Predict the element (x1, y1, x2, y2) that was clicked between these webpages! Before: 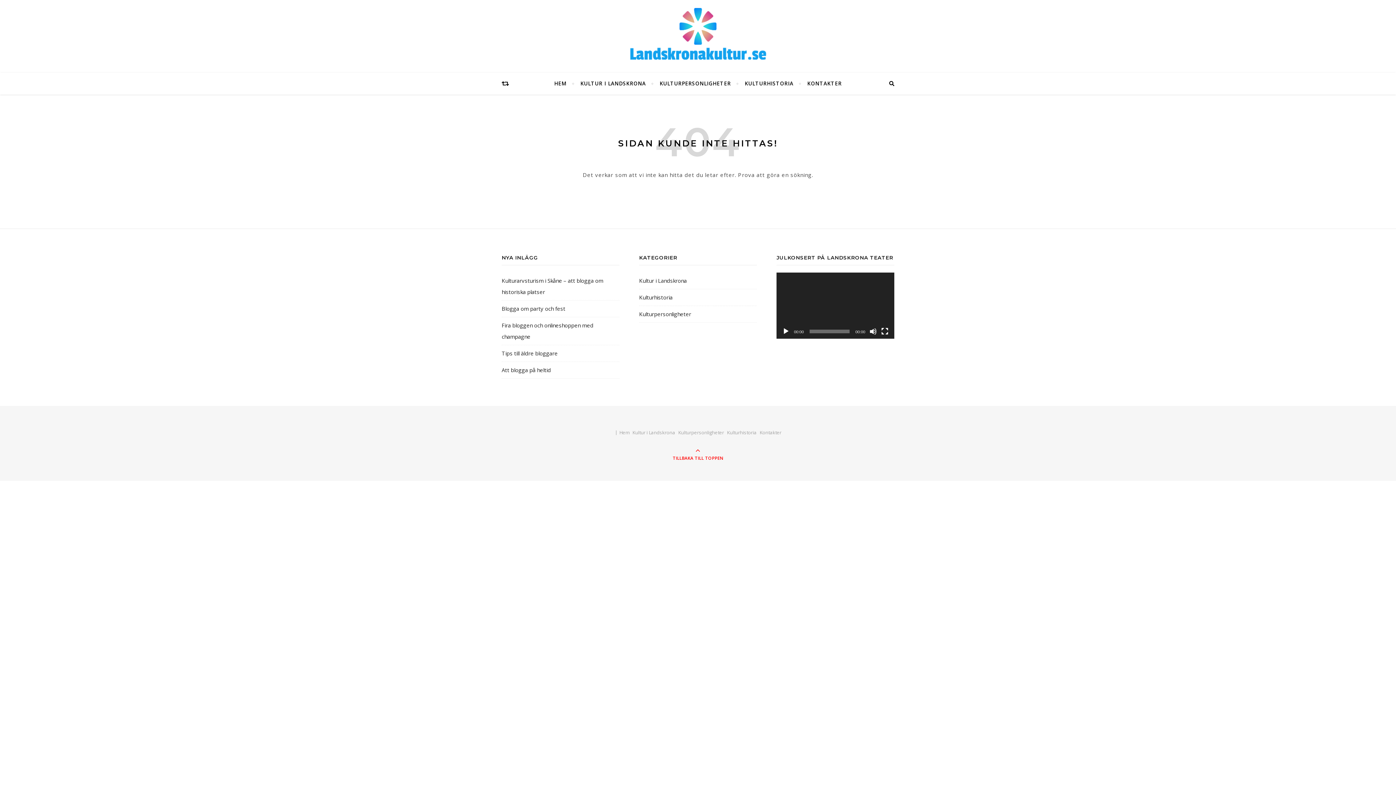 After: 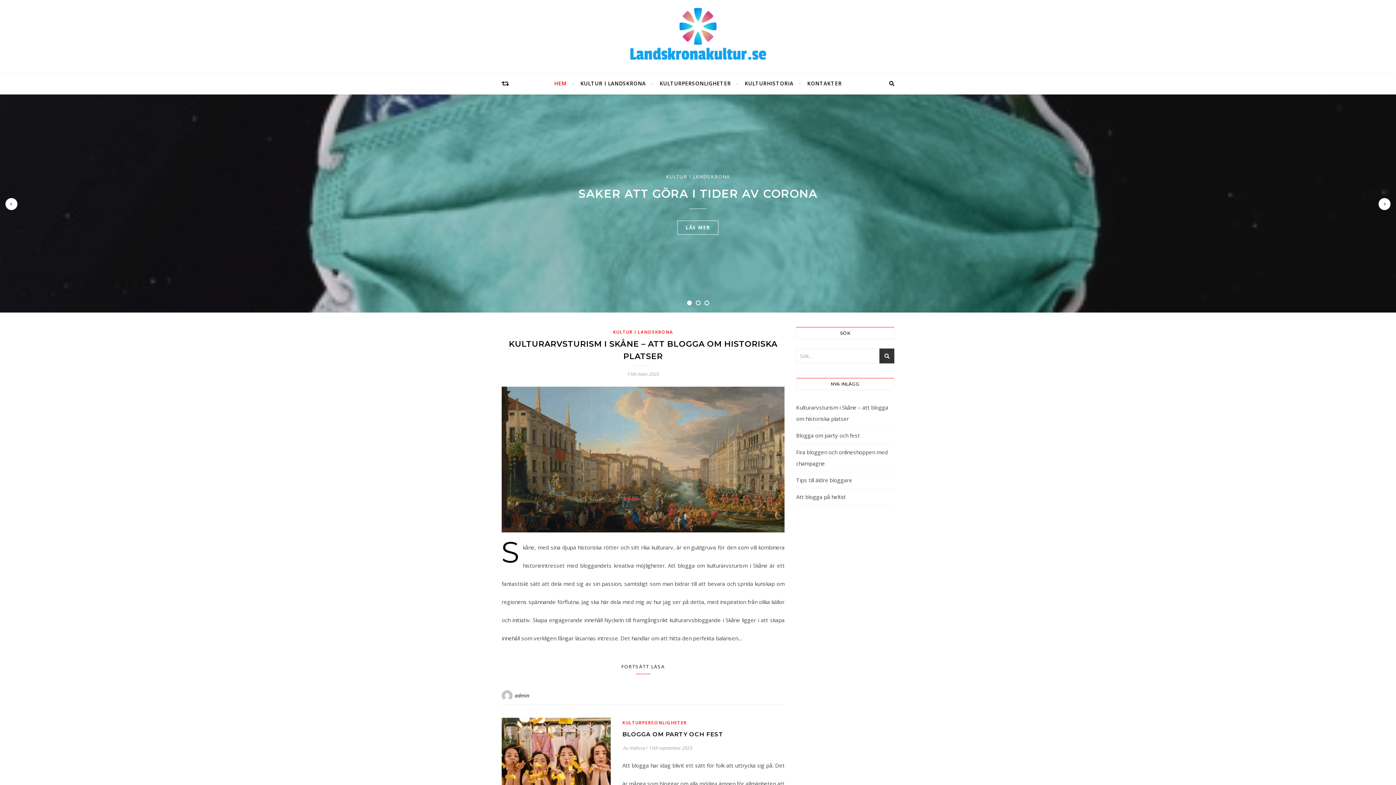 Action: label: Hem bbox: (619, 429, 629, 436)